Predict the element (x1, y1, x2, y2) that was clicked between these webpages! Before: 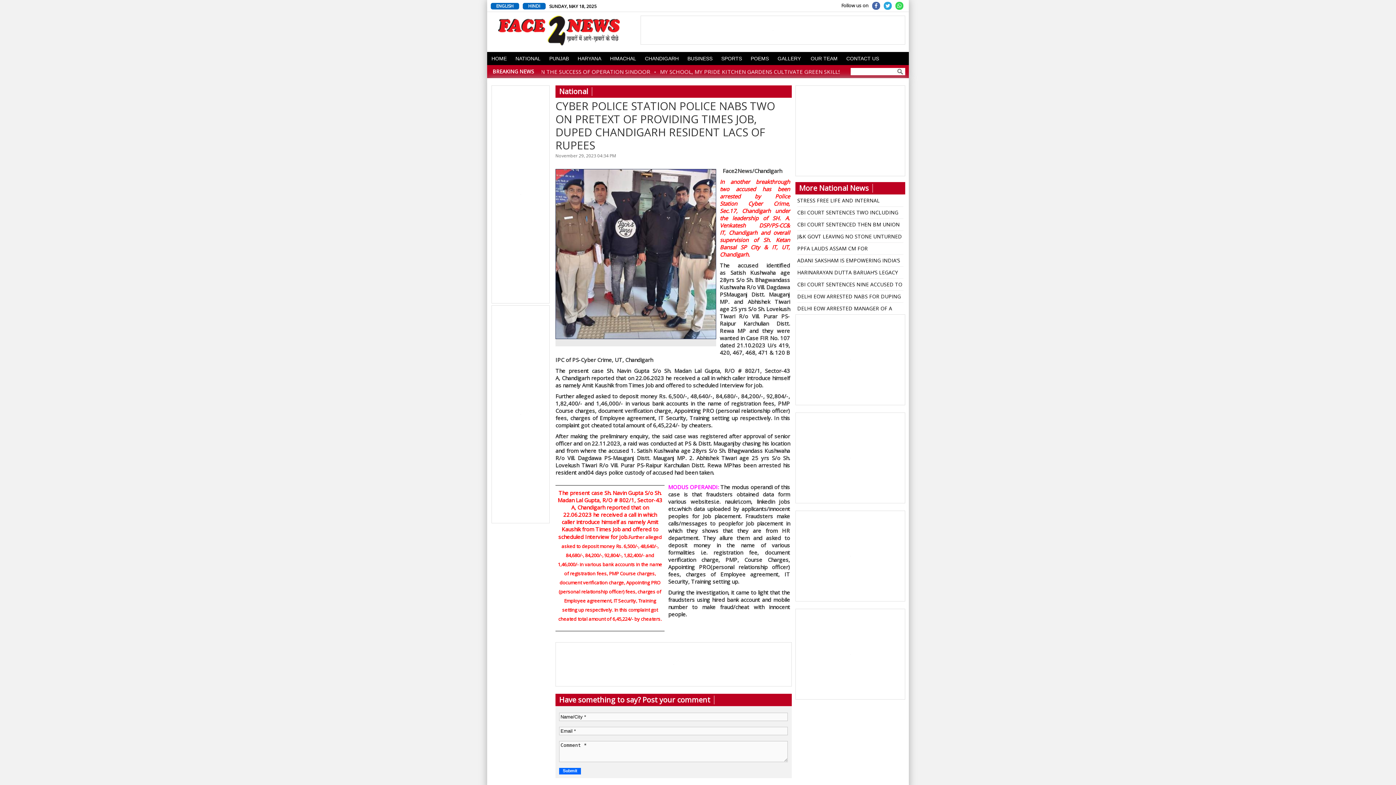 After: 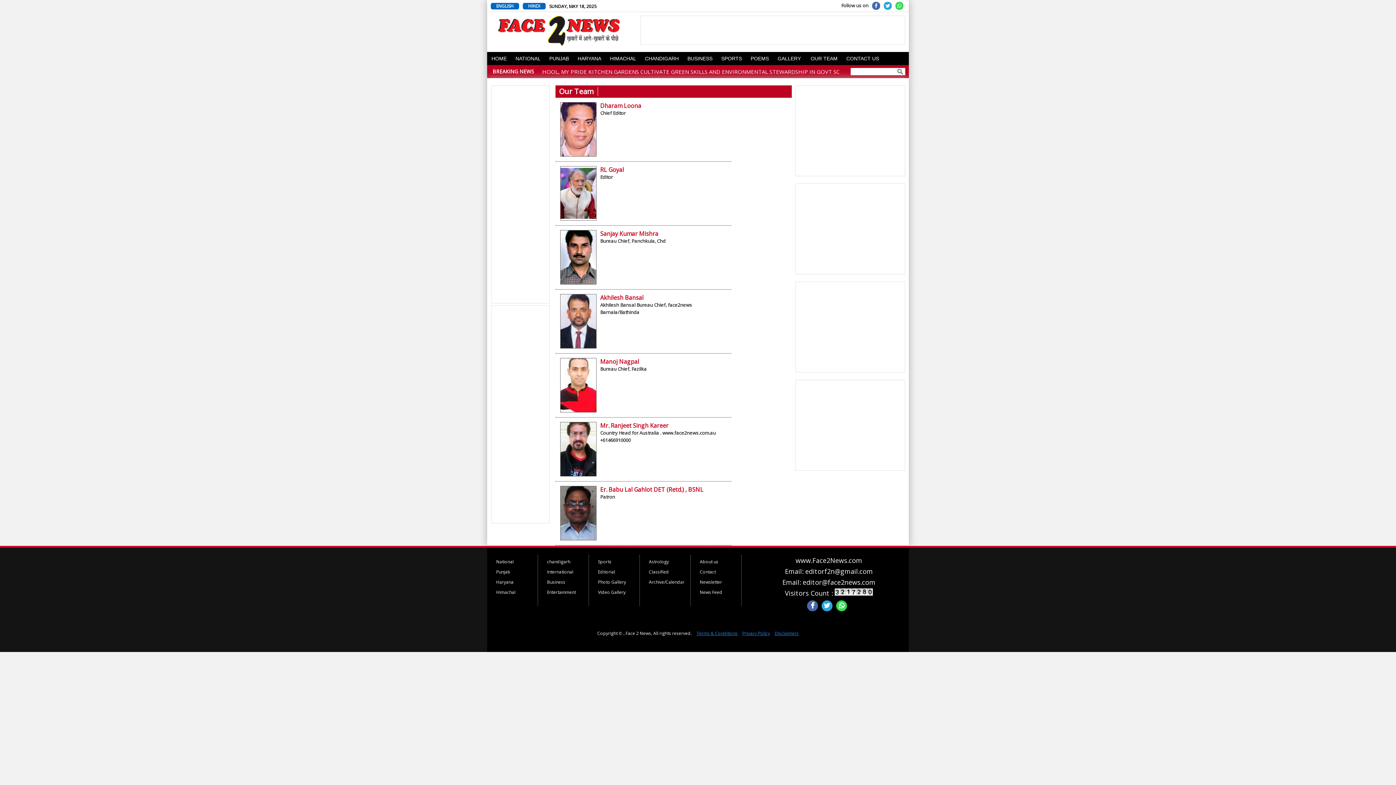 Action: bbox: (806, 52, 842, 65) label: OUR TEAM